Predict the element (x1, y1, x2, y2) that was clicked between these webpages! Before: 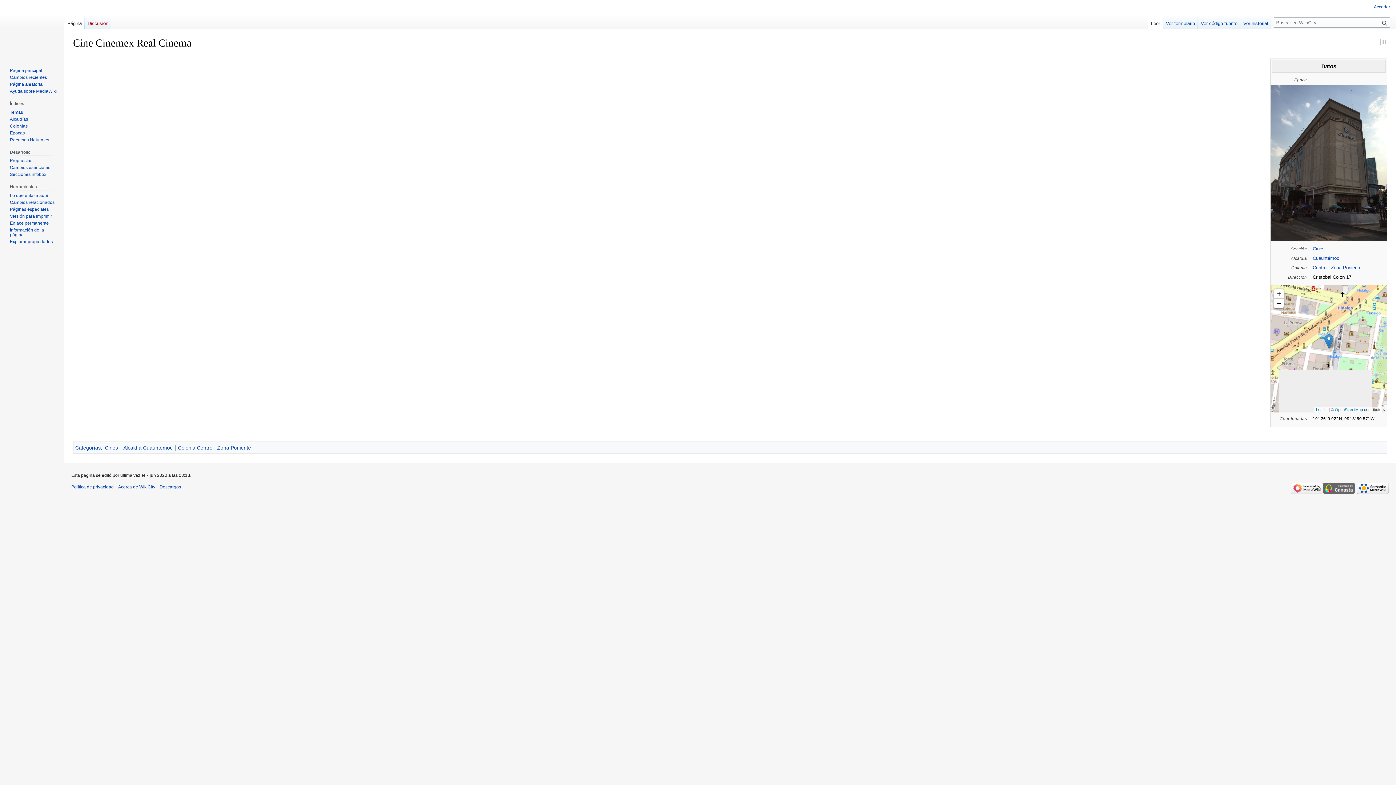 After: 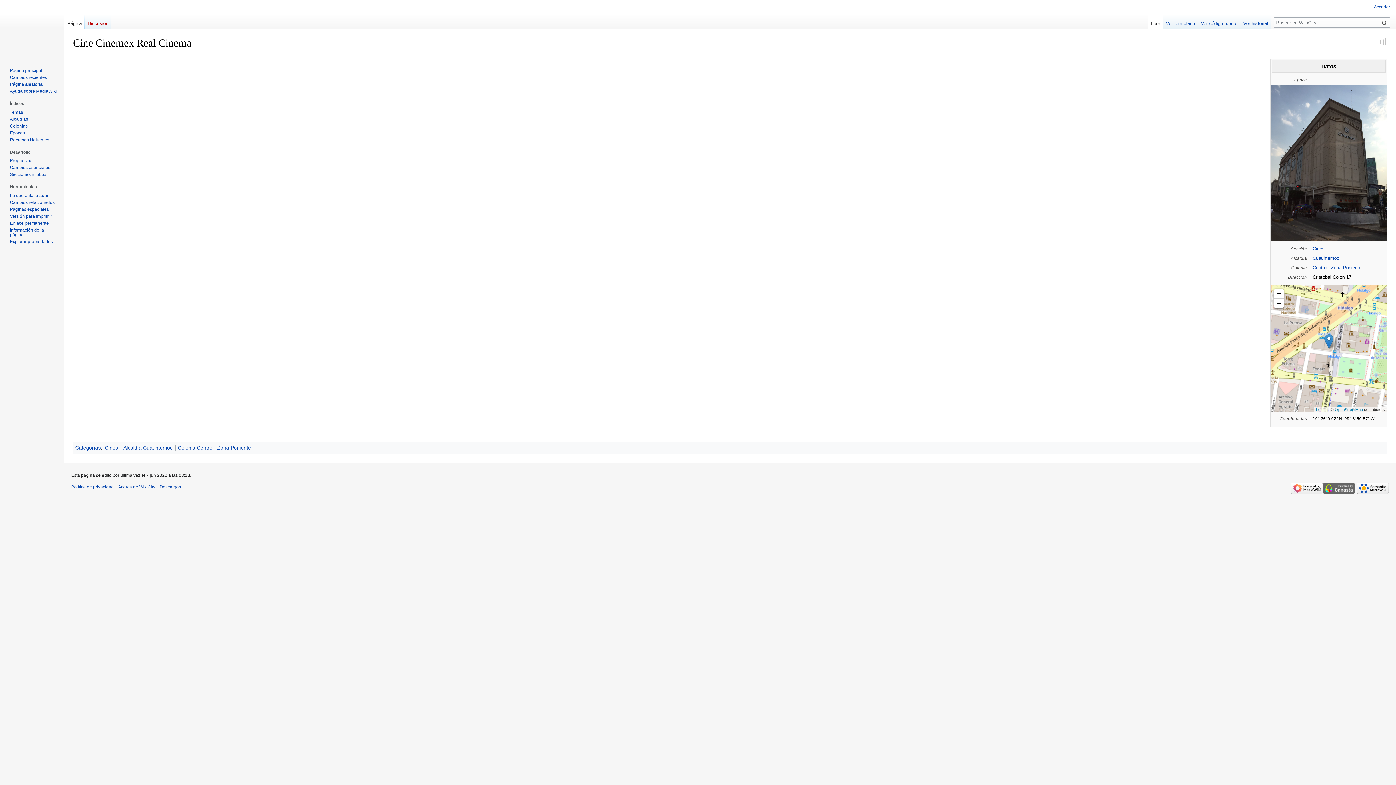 Action: bbox: (1148, 14, 1163, 29) label: Leer